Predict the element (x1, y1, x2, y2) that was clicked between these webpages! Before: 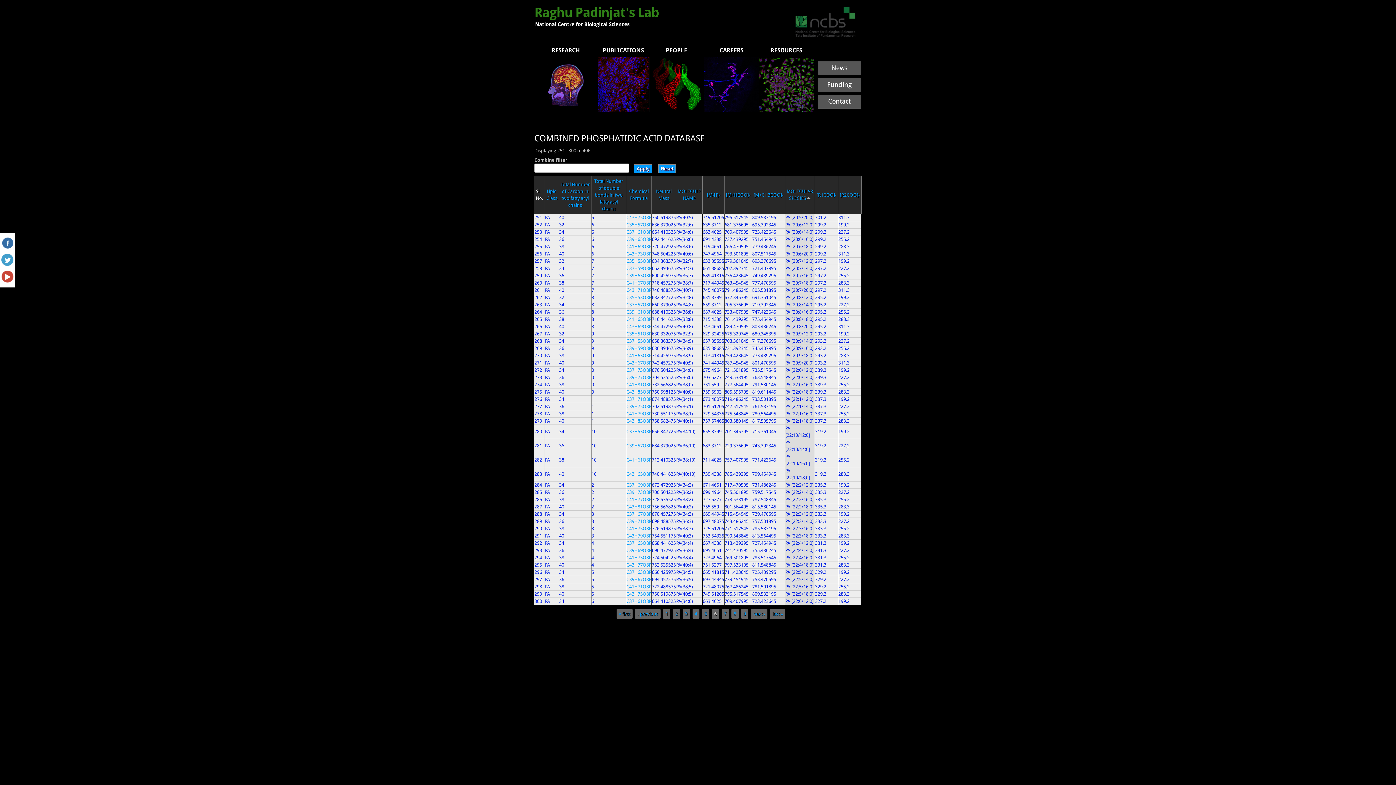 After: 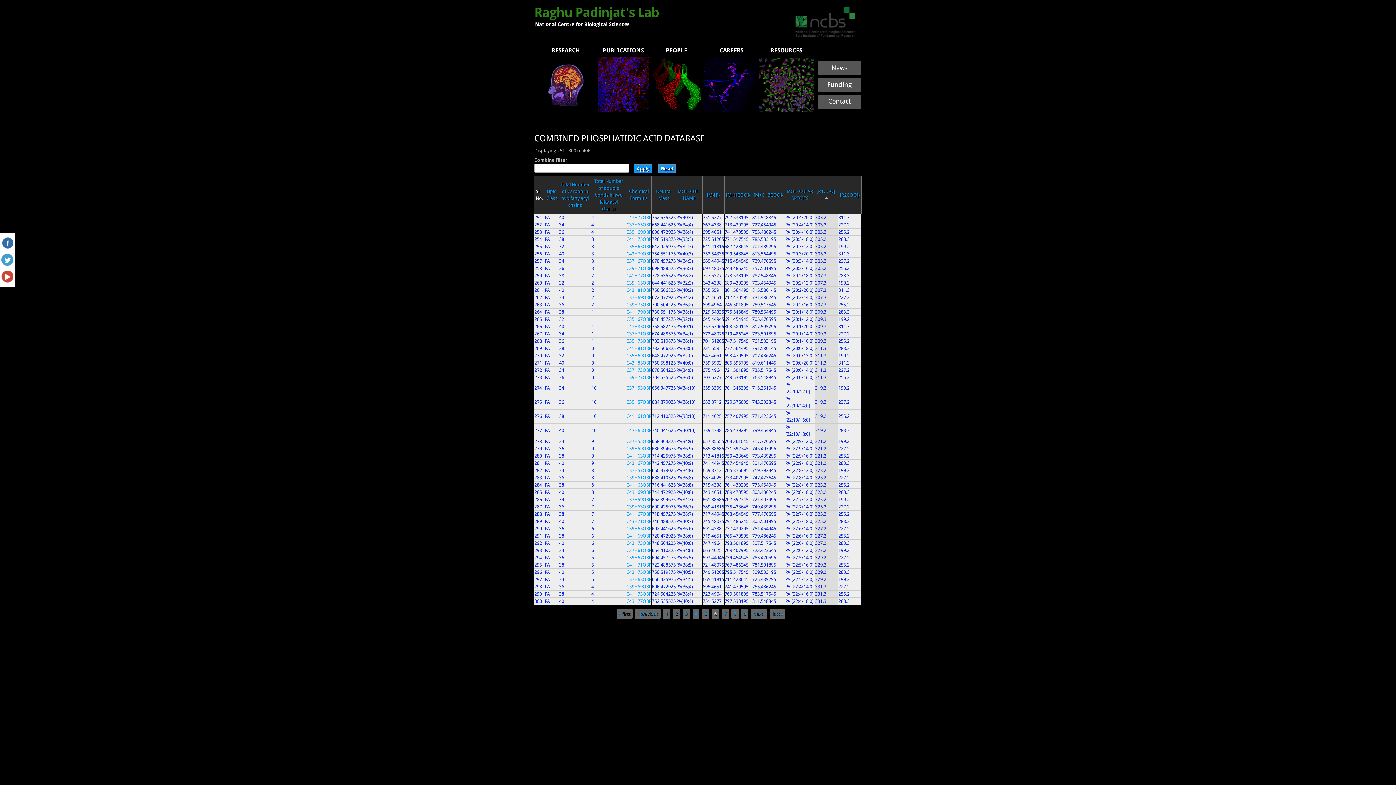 Action: bbox: (816, 192, 836, 197) label: [R1COO]-